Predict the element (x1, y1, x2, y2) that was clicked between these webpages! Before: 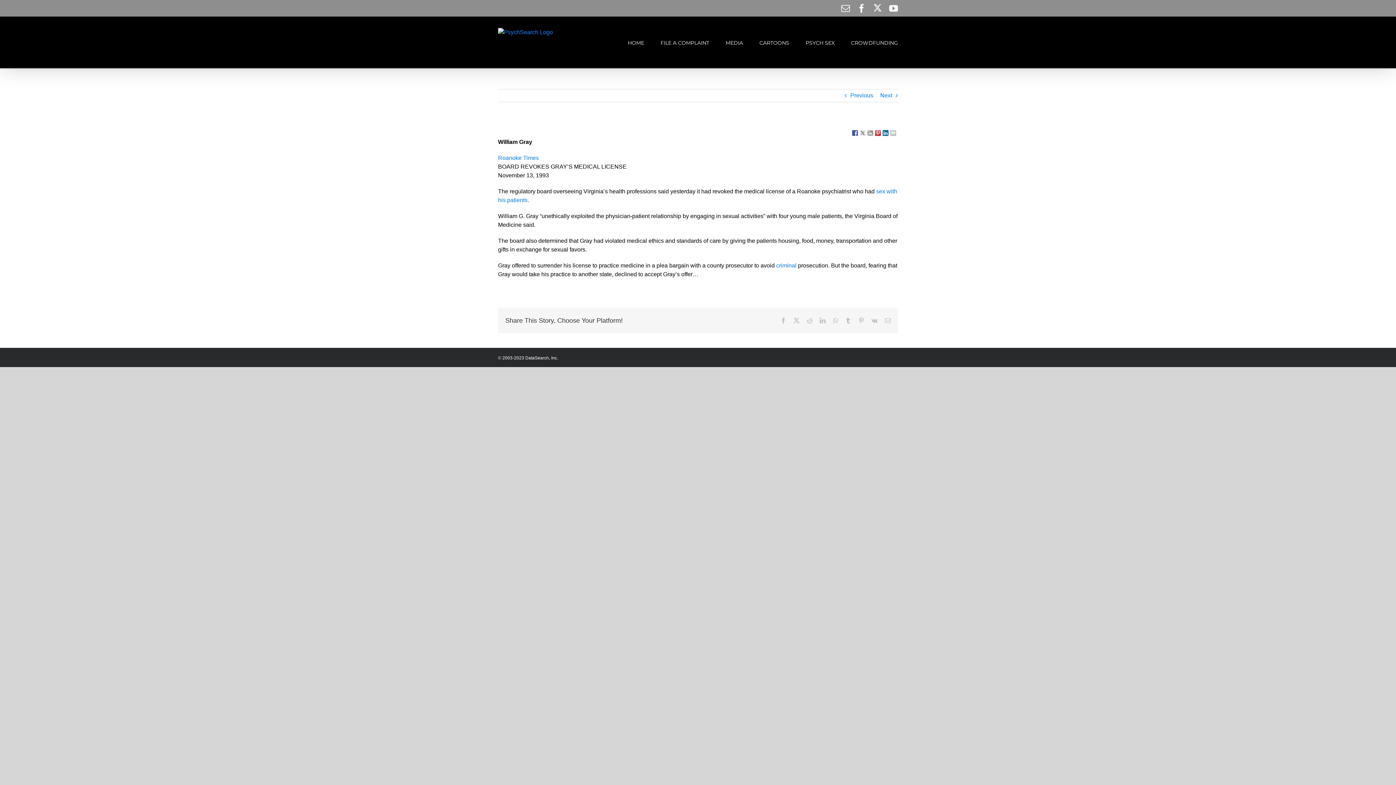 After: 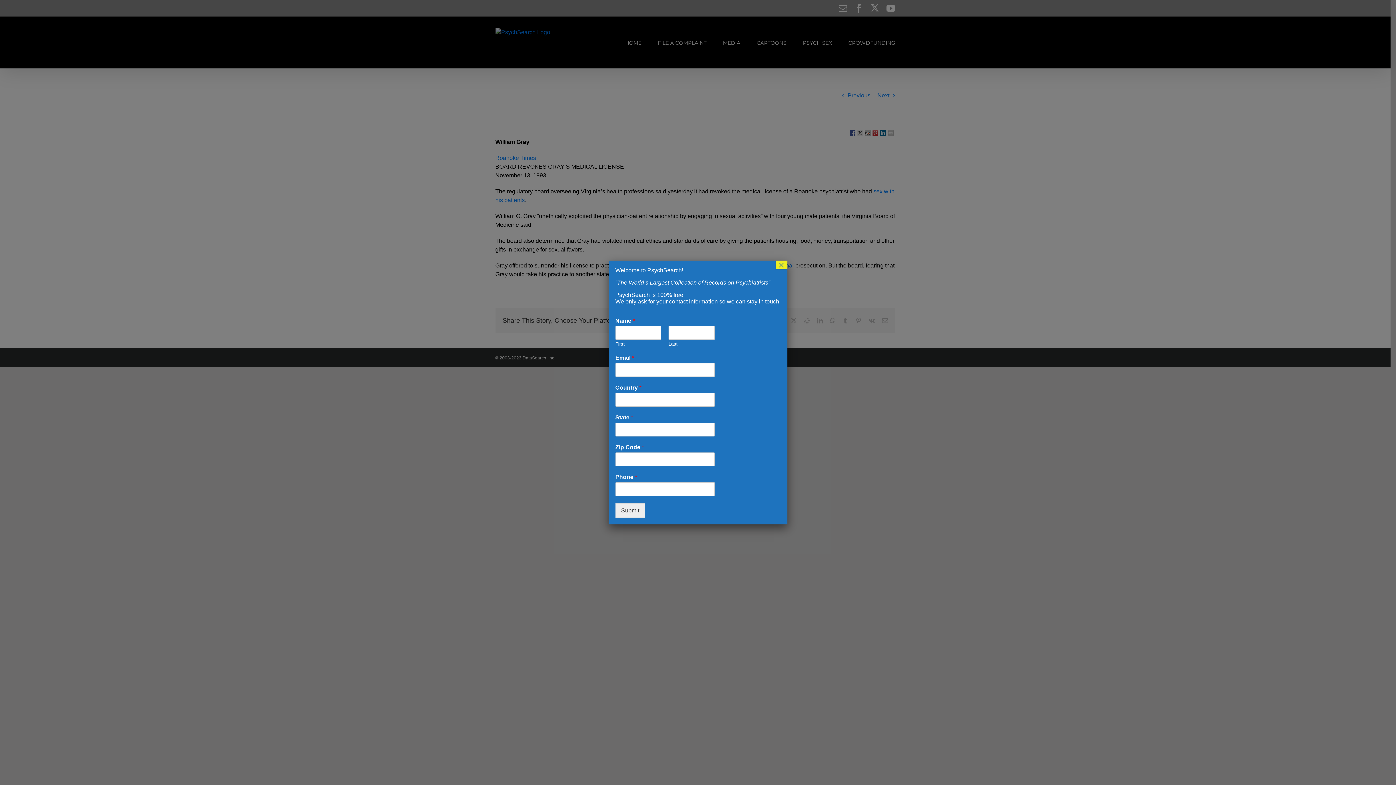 Action: label: Email bbox: (841, 4, 850, 12)